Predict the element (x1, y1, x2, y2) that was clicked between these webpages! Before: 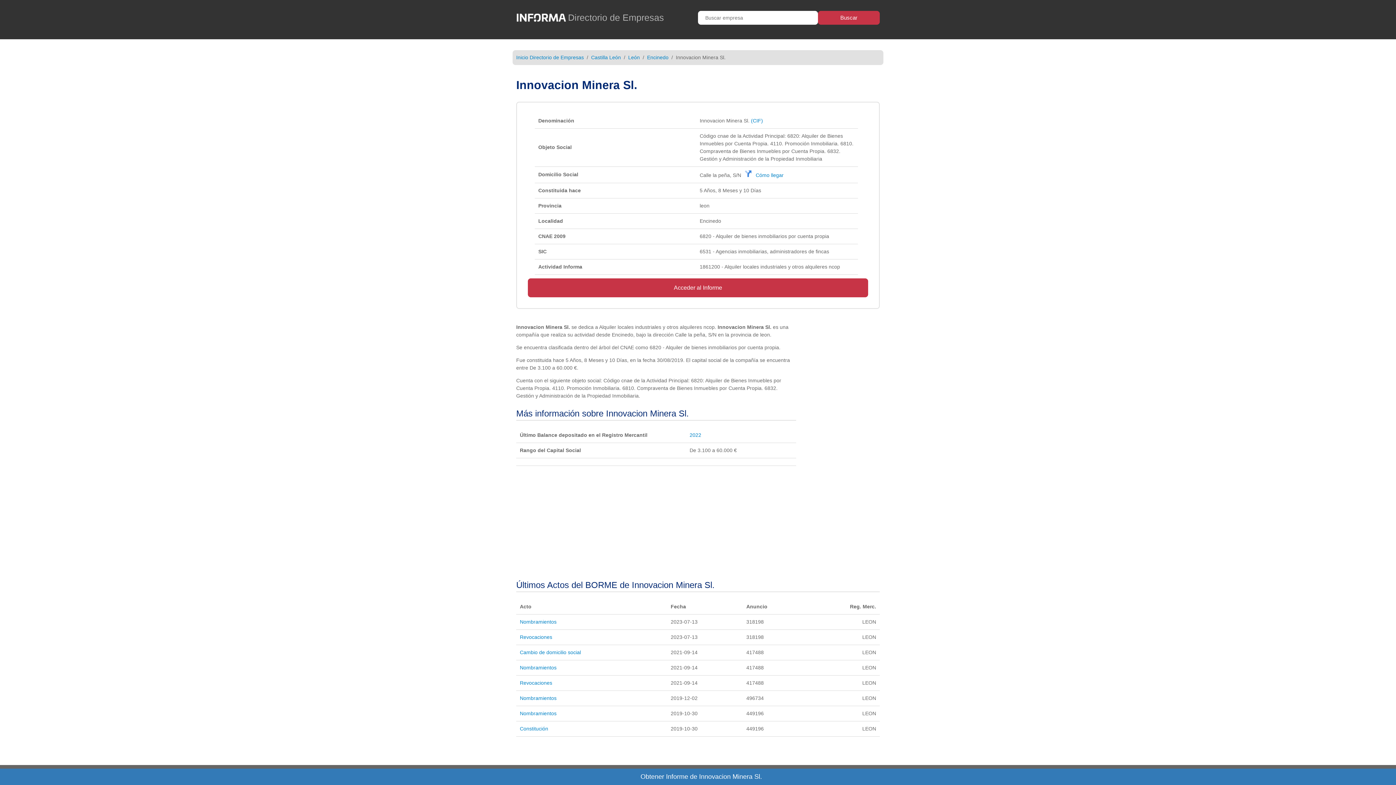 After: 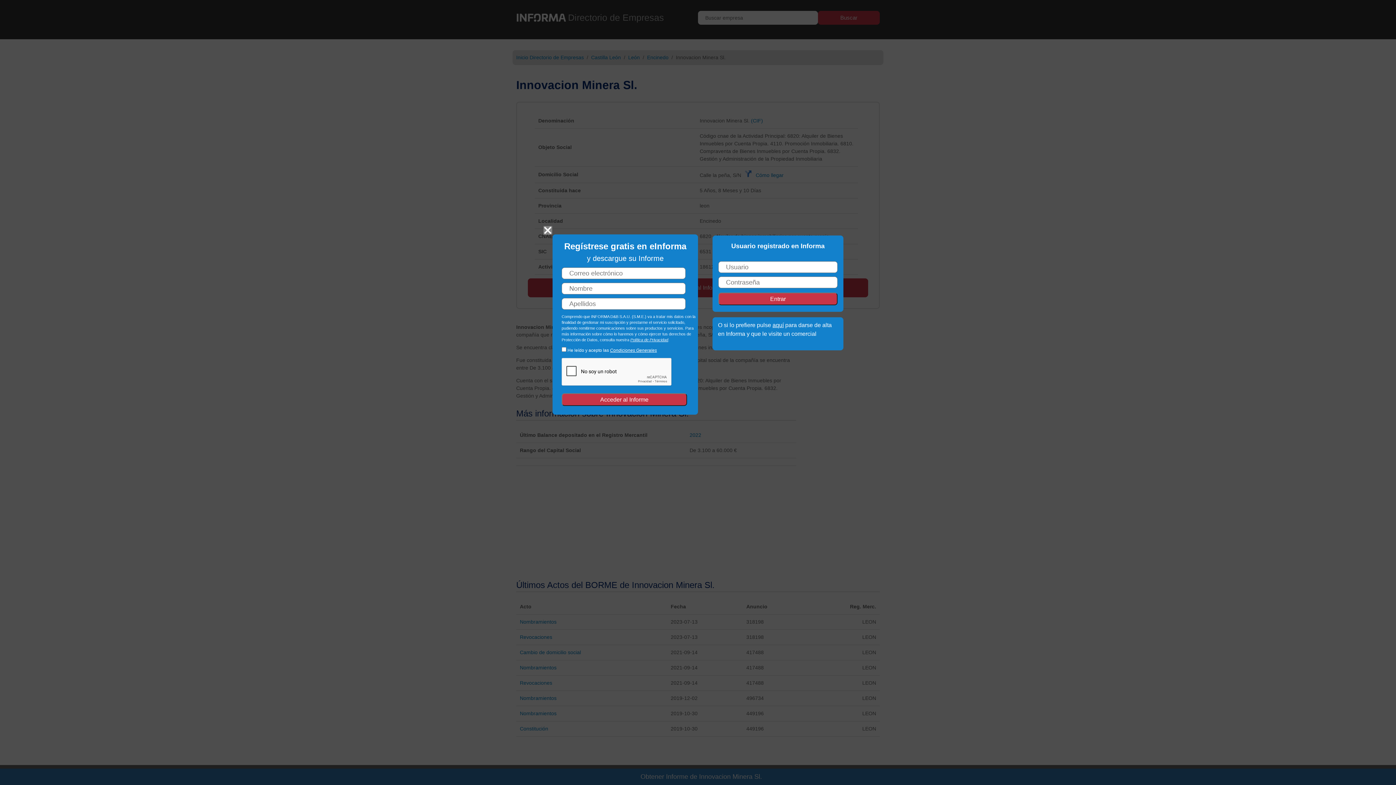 Action: bbox: (528, 278, 868, 297) label: Acceder al Informe